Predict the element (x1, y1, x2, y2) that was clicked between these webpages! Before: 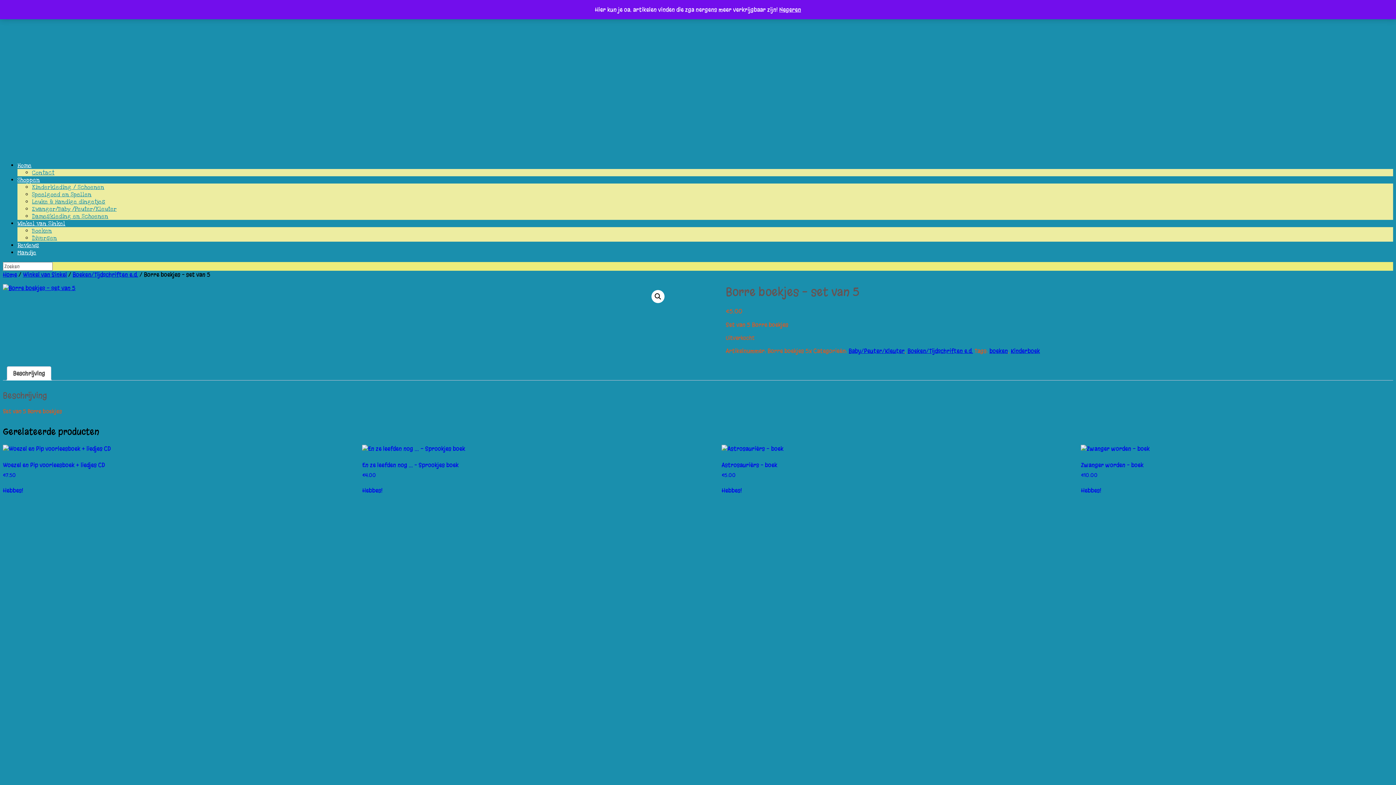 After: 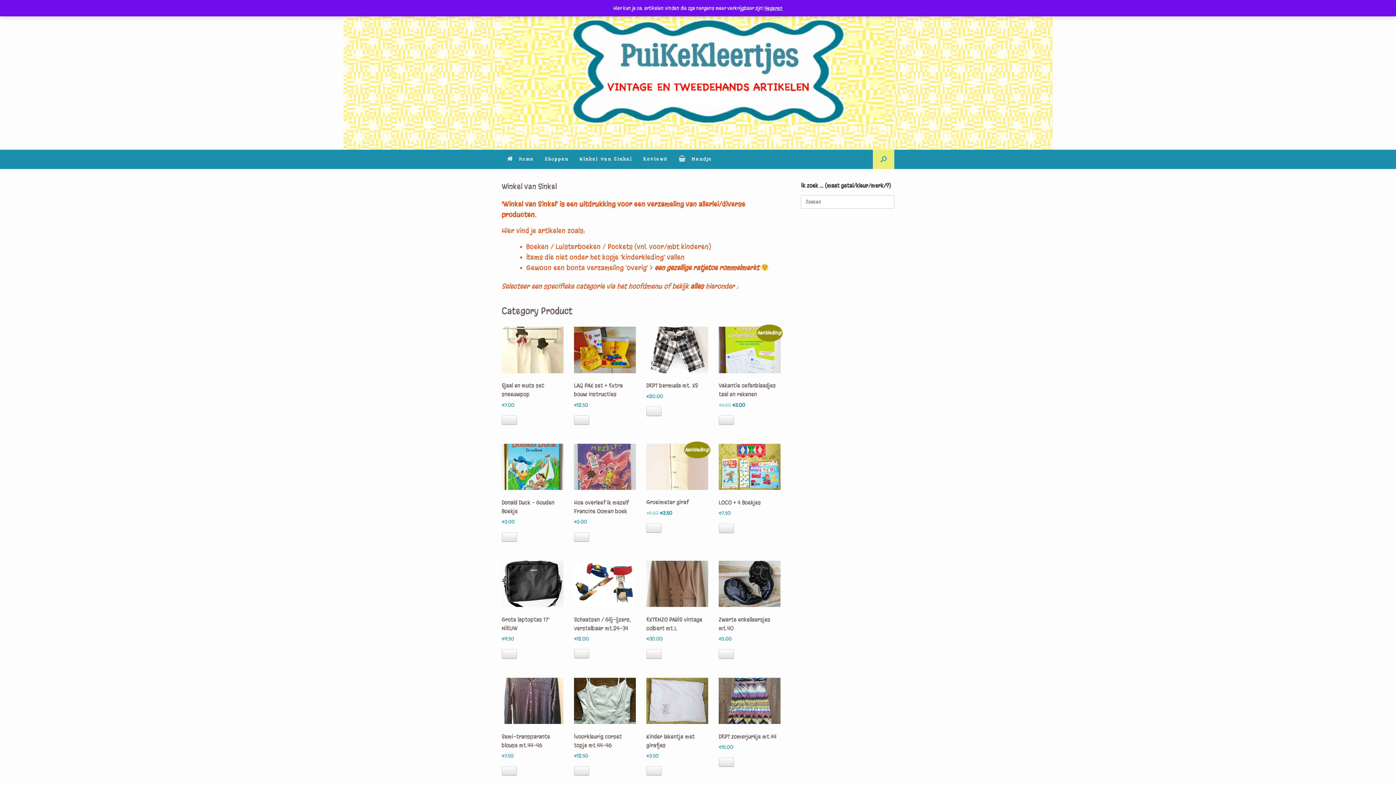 Action: bbox: (17, 220, 65, 227) label: Winkel van Sinkel